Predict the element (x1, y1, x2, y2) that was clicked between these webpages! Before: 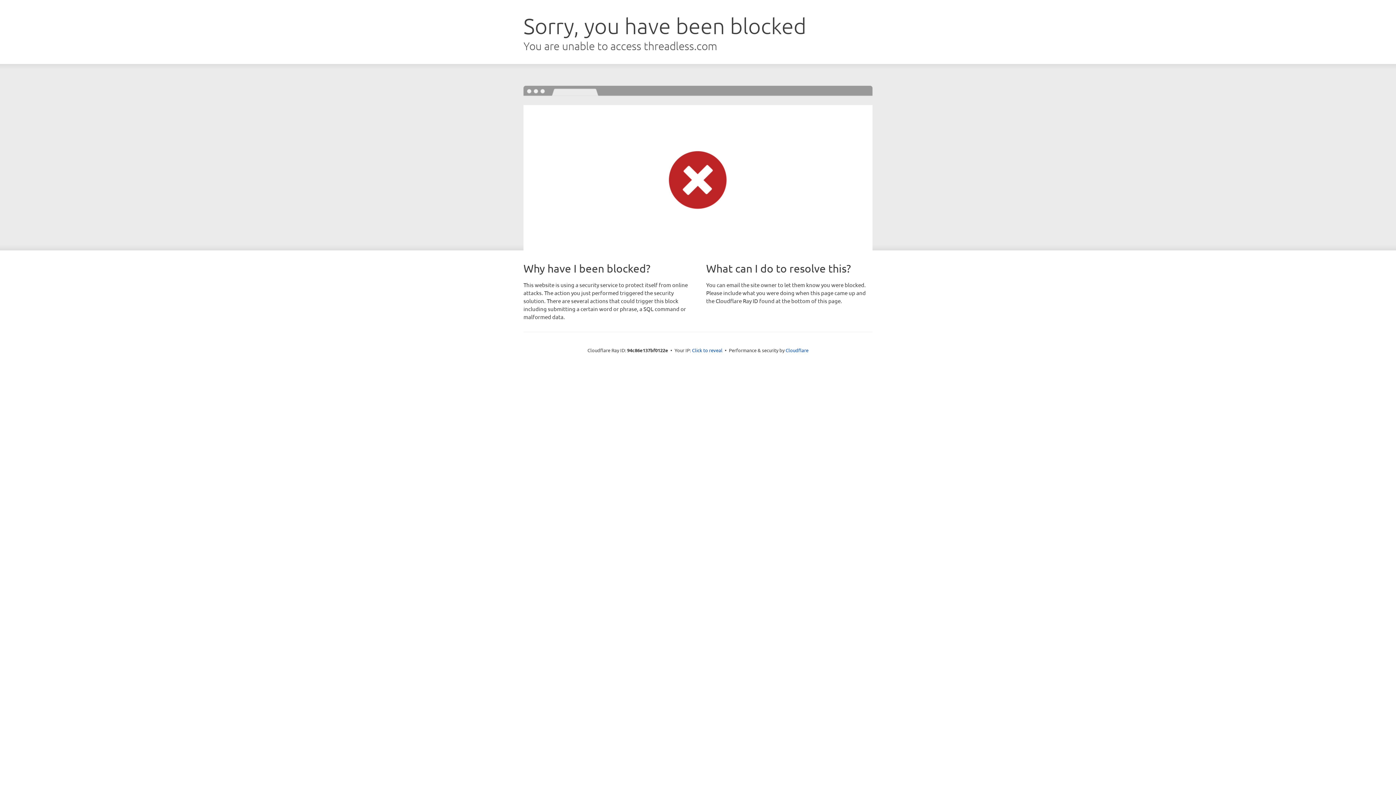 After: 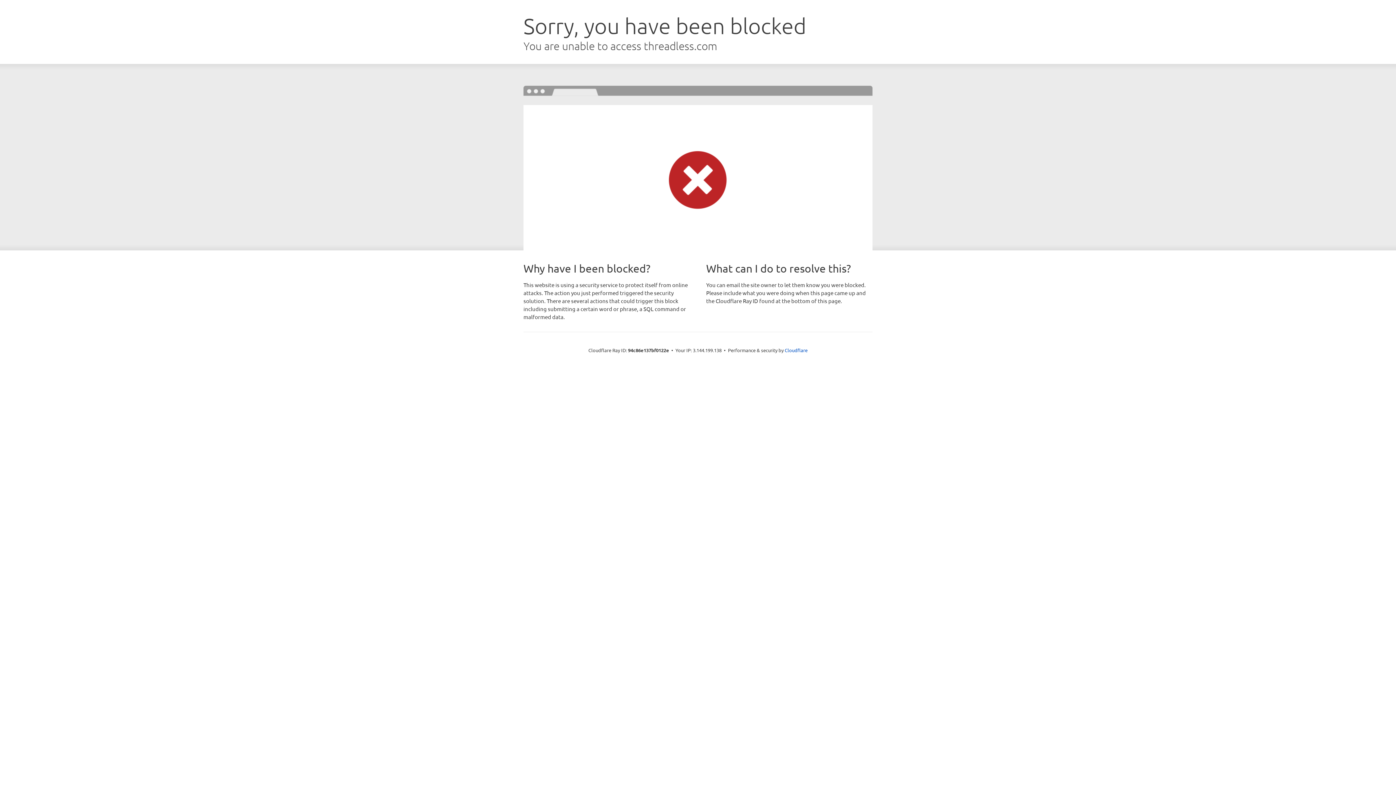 Action: label: Click to reveal bbox: (692, 346, 722, 353)